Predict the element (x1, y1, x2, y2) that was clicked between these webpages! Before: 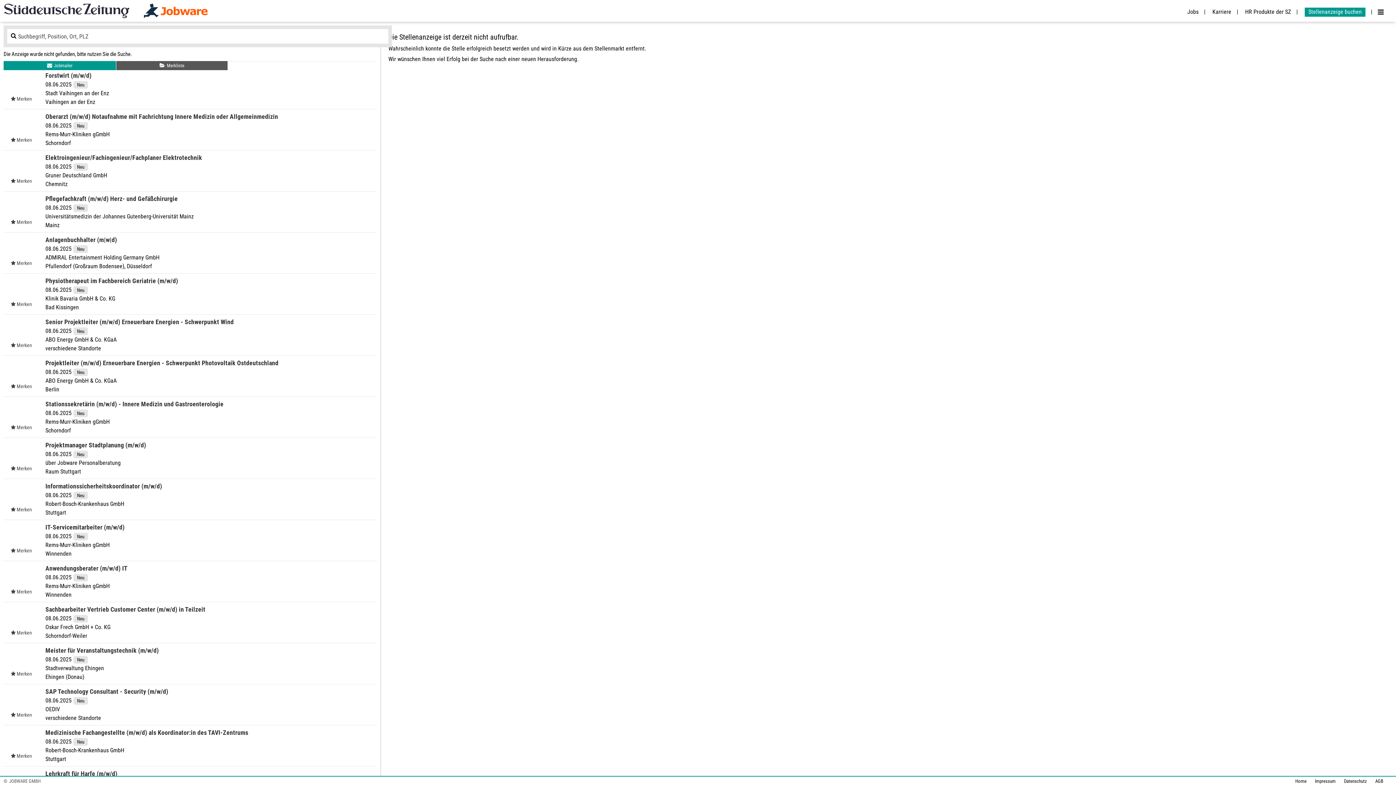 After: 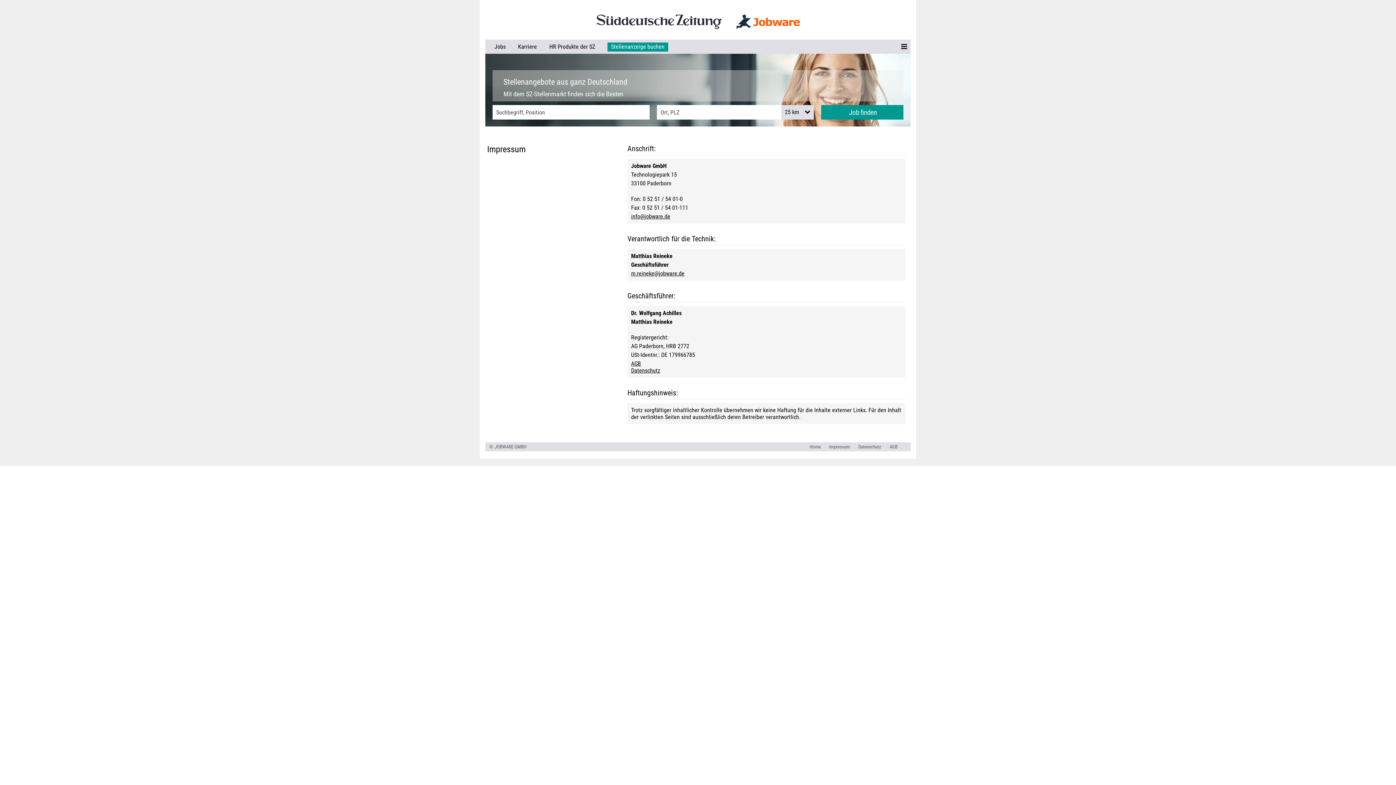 Action: bbox: (1309, 778, 1336, 784) label: Impressum